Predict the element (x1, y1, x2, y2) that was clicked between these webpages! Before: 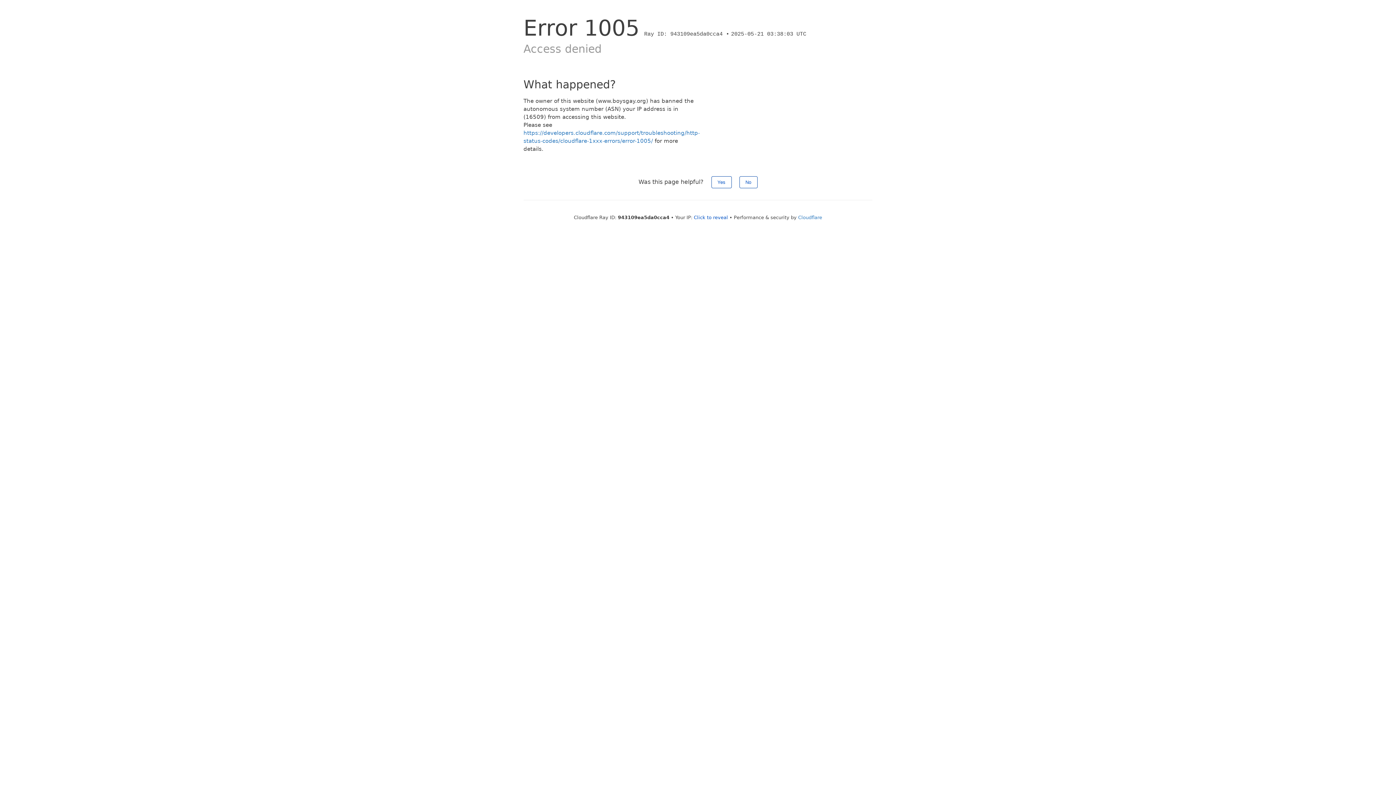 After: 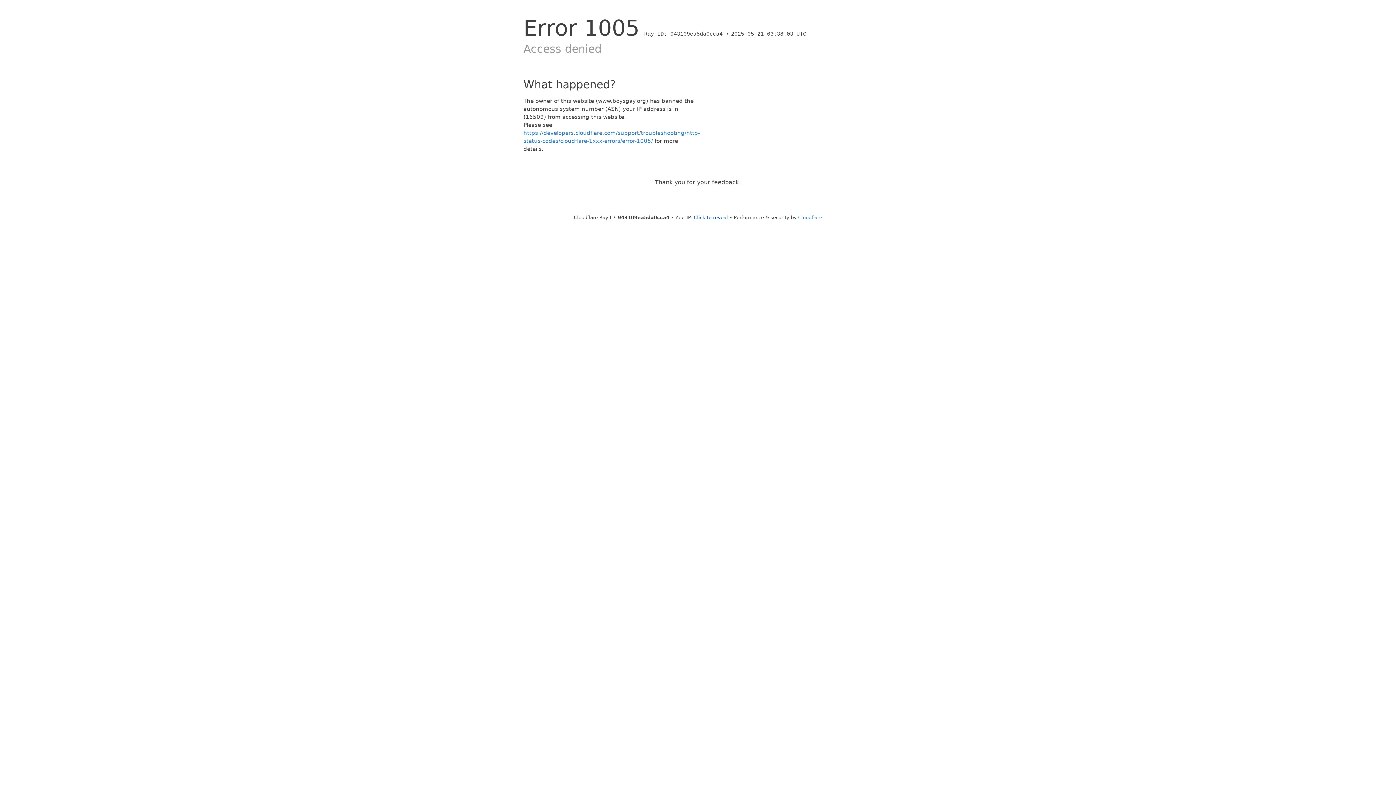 Action: label: No bbox: (739, 176, 757, 188)